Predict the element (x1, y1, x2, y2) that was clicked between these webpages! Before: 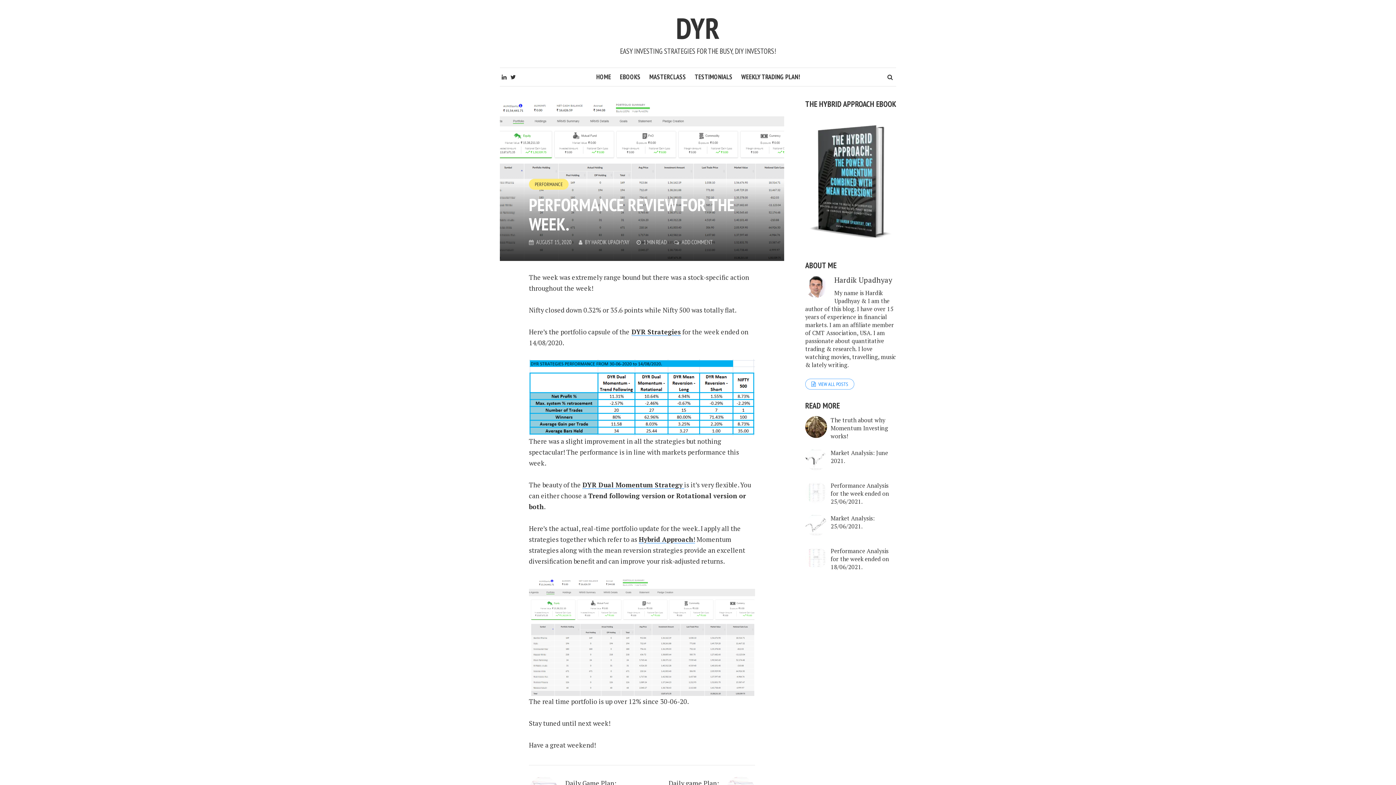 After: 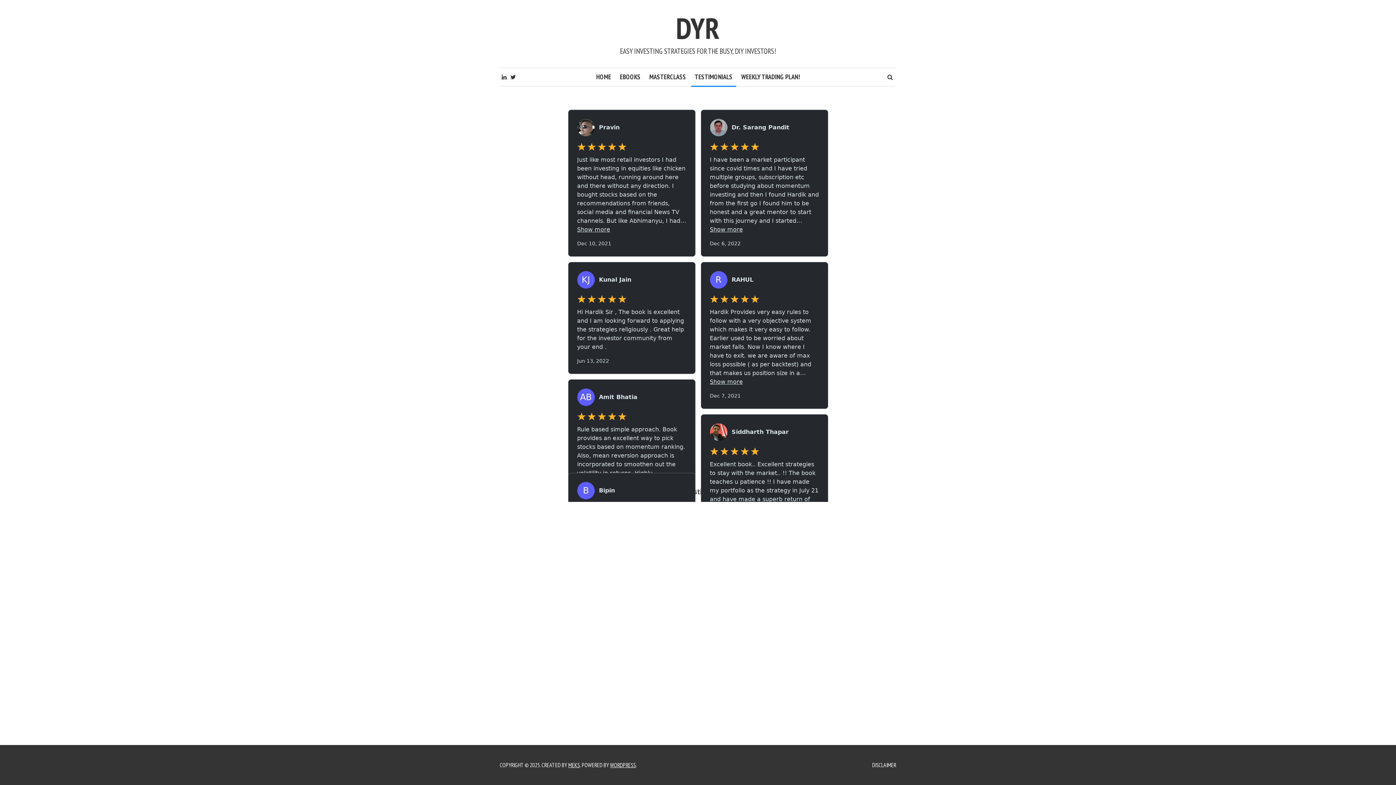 Action: bbox: (691, 68, 736, 86) label: TESTIMONIALS